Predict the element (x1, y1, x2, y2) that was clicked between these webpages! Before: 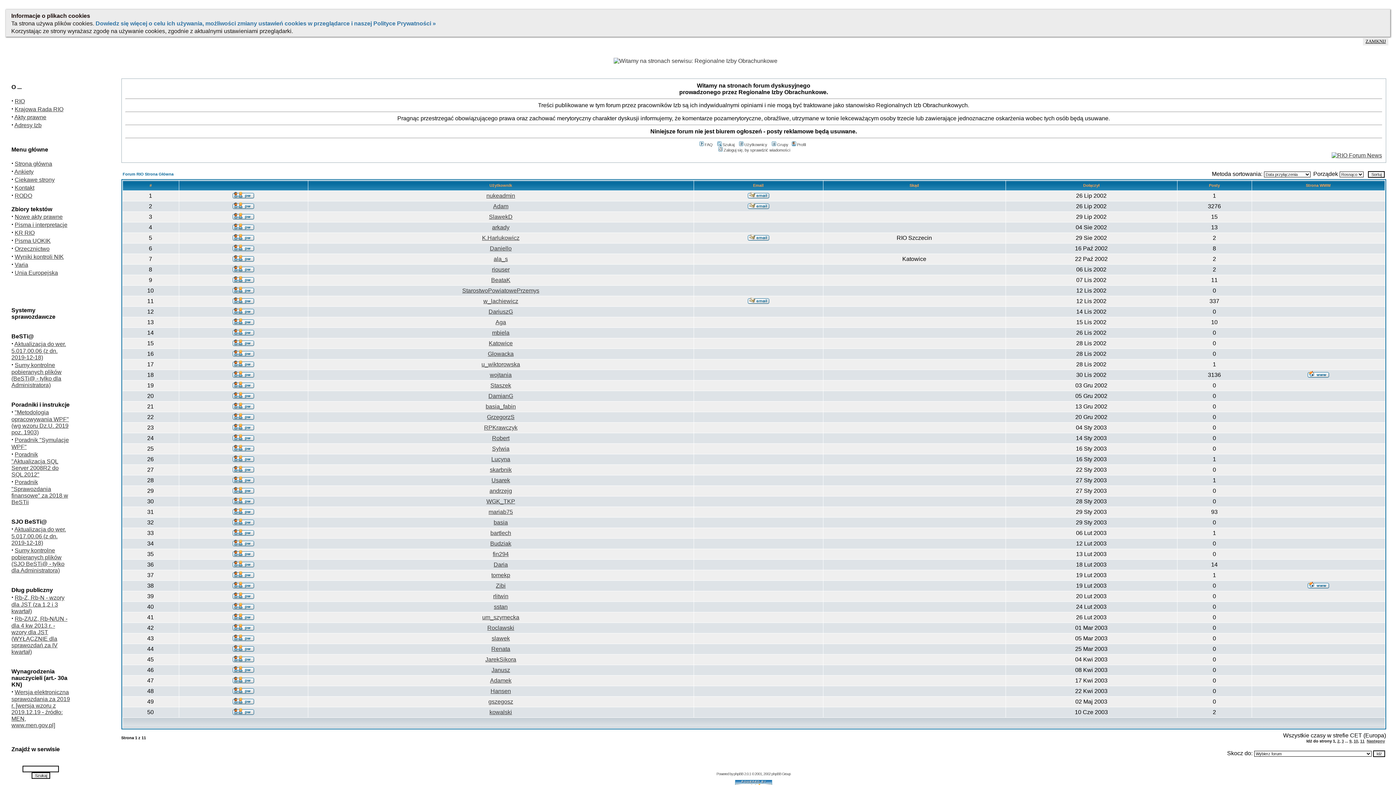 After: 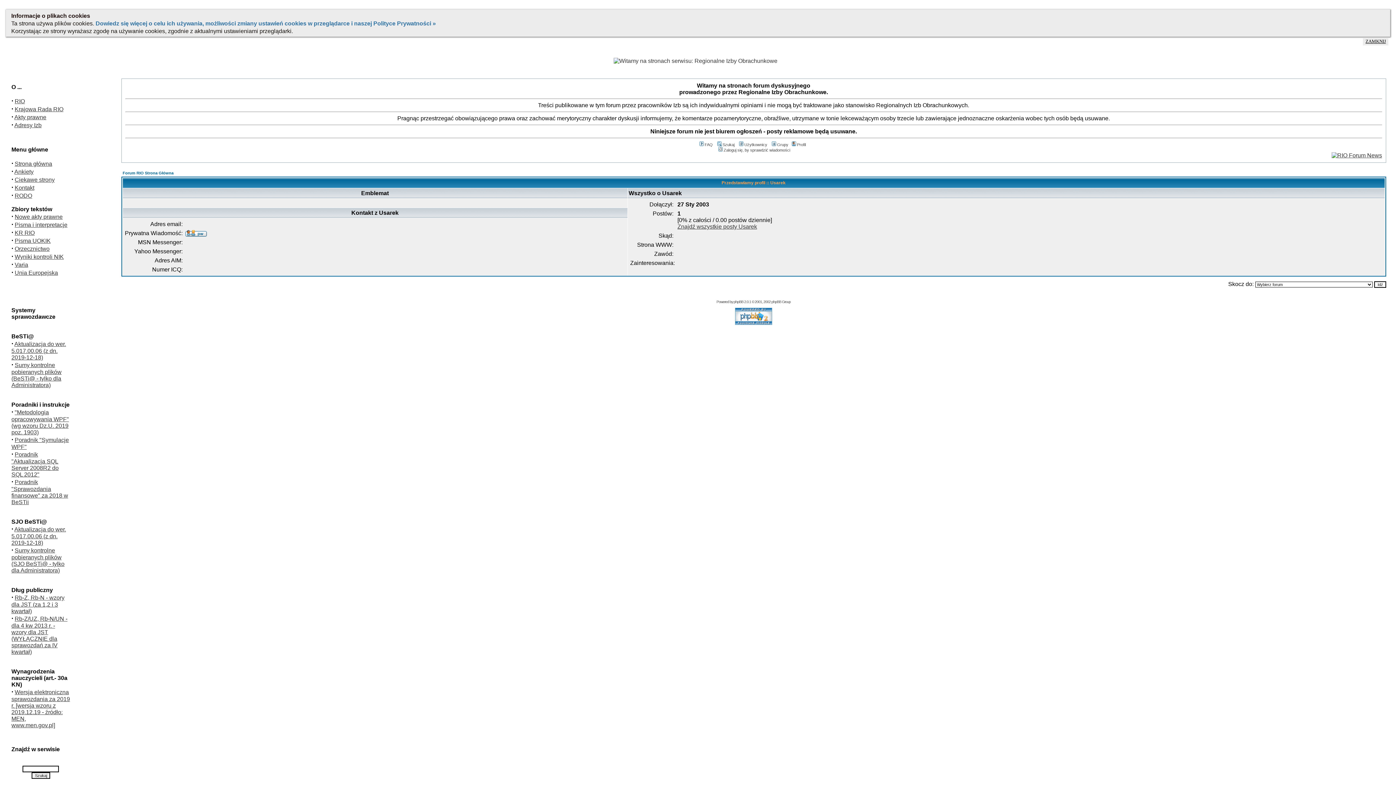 Action: label: Usarek bbox: (491, 477, 510, 483)